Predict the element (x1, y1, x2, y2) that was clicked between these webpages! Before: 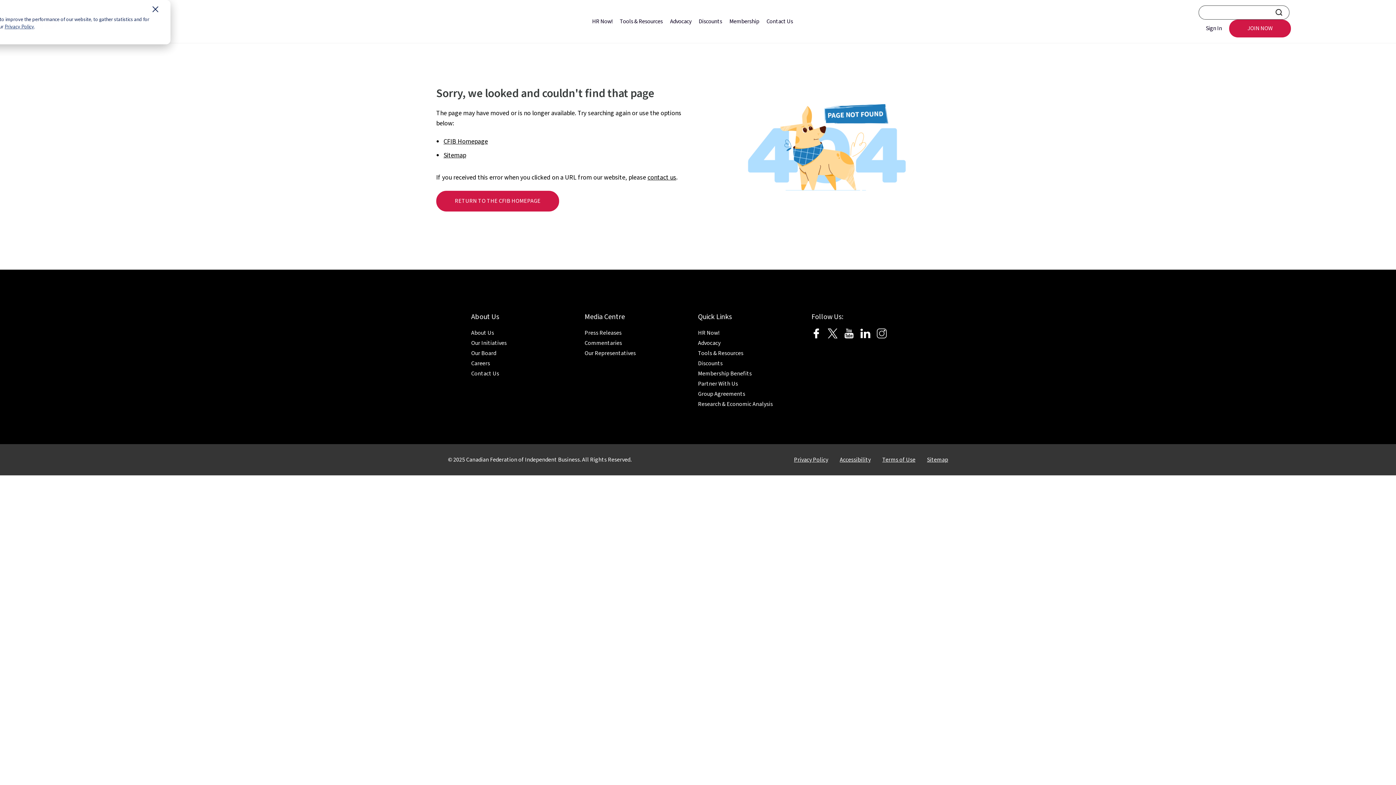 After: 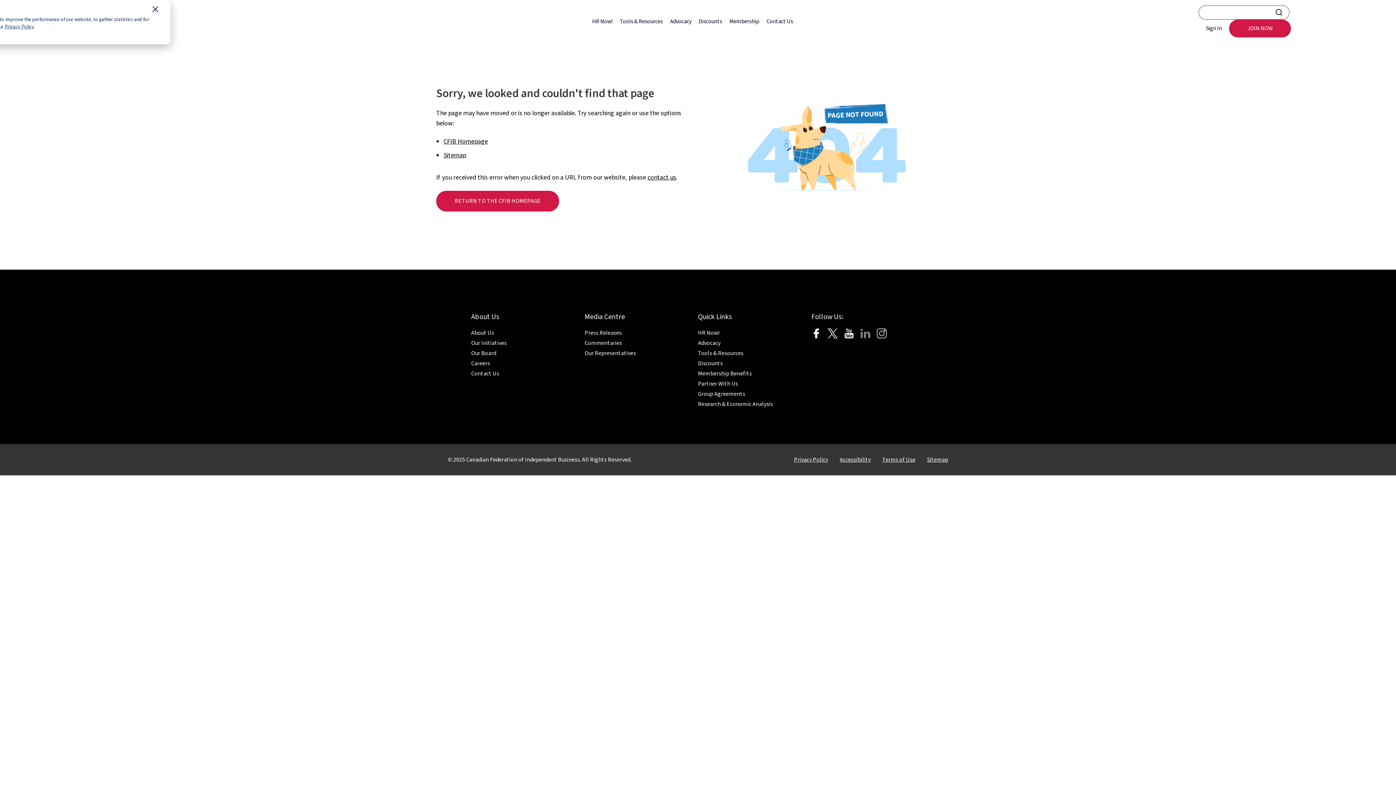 Action: bbox: (860, 333, 870, 341)